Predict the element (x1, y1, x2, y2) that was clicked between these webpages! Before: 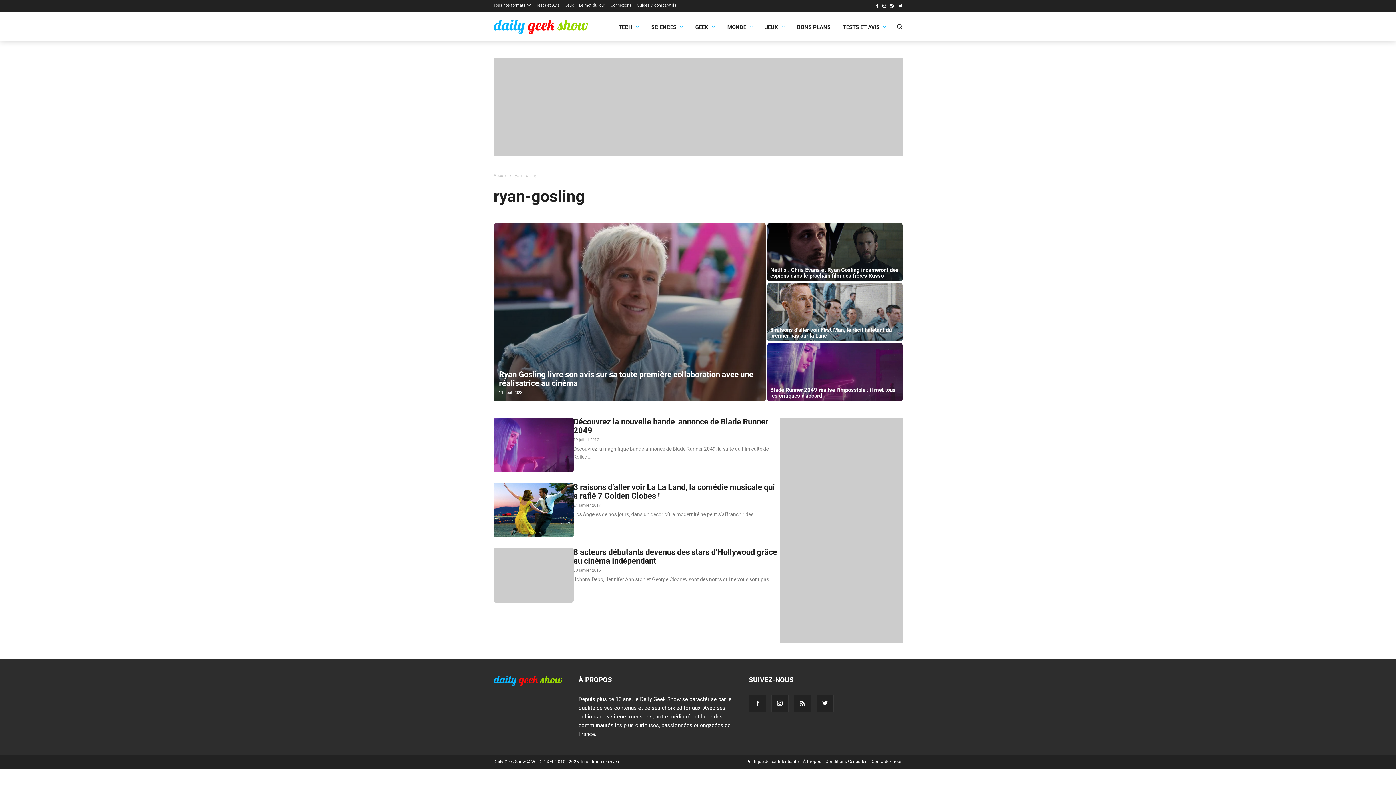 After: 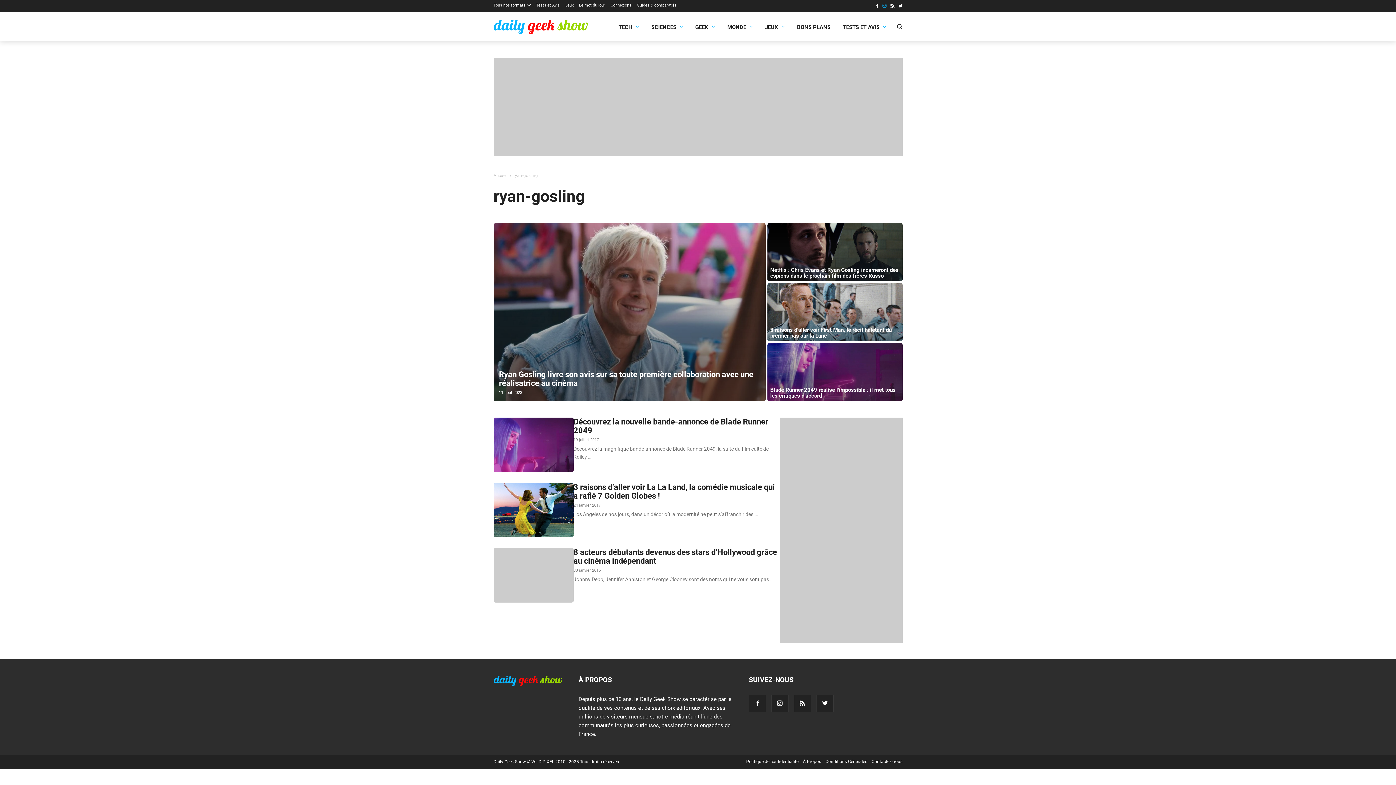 Action: bbox: (882, 3, 886, 9)